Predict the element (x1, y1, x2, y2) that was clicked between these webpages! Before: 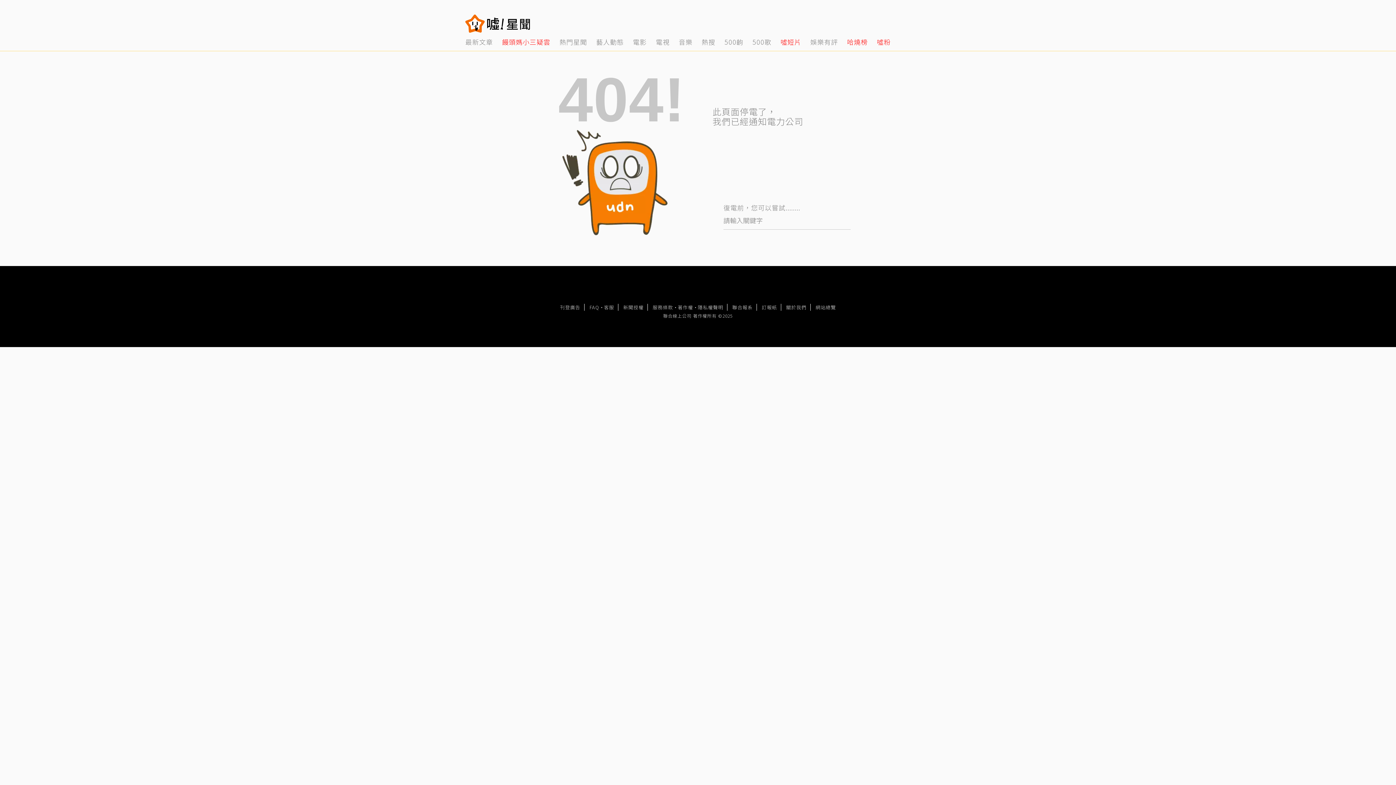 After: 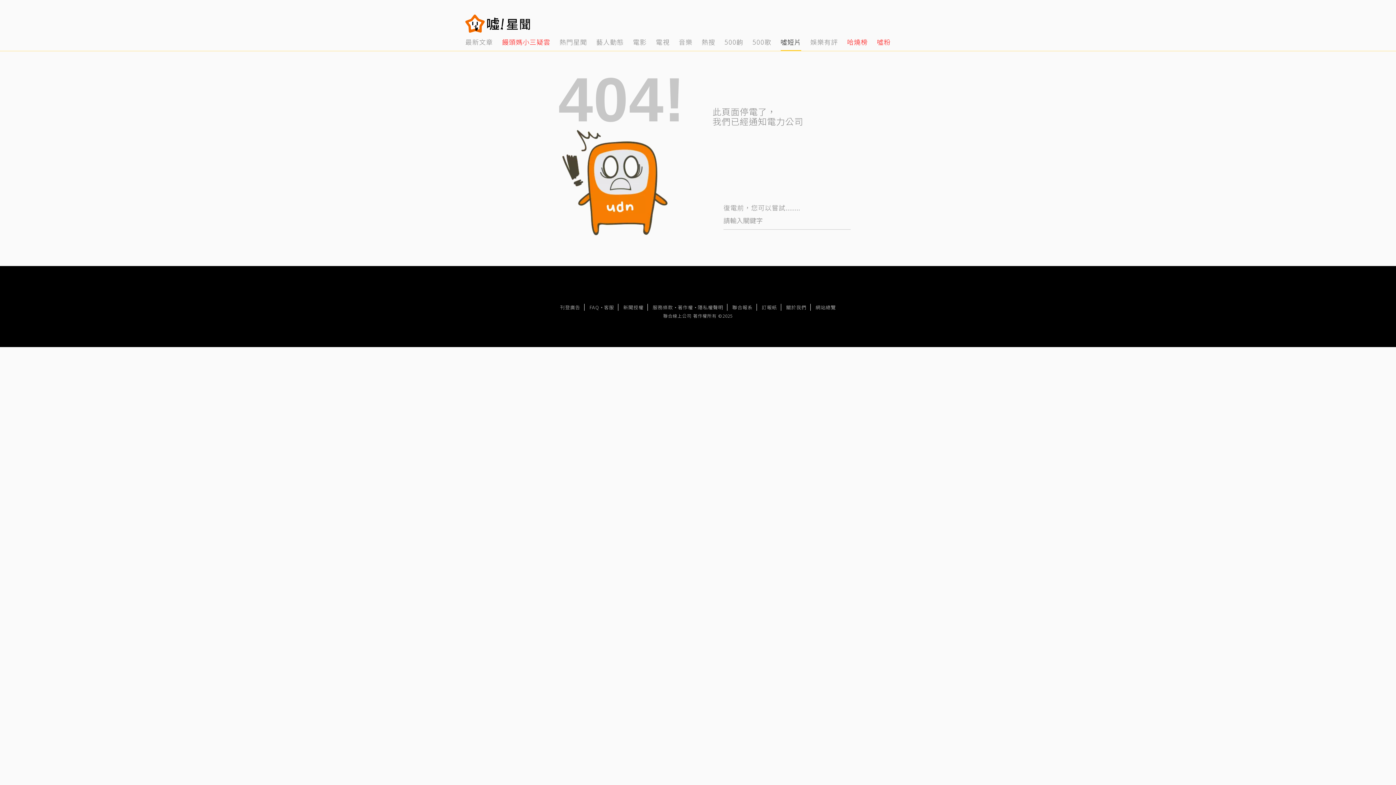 Action: bbox: (780, 32, 801, 50) label: 11 of 14